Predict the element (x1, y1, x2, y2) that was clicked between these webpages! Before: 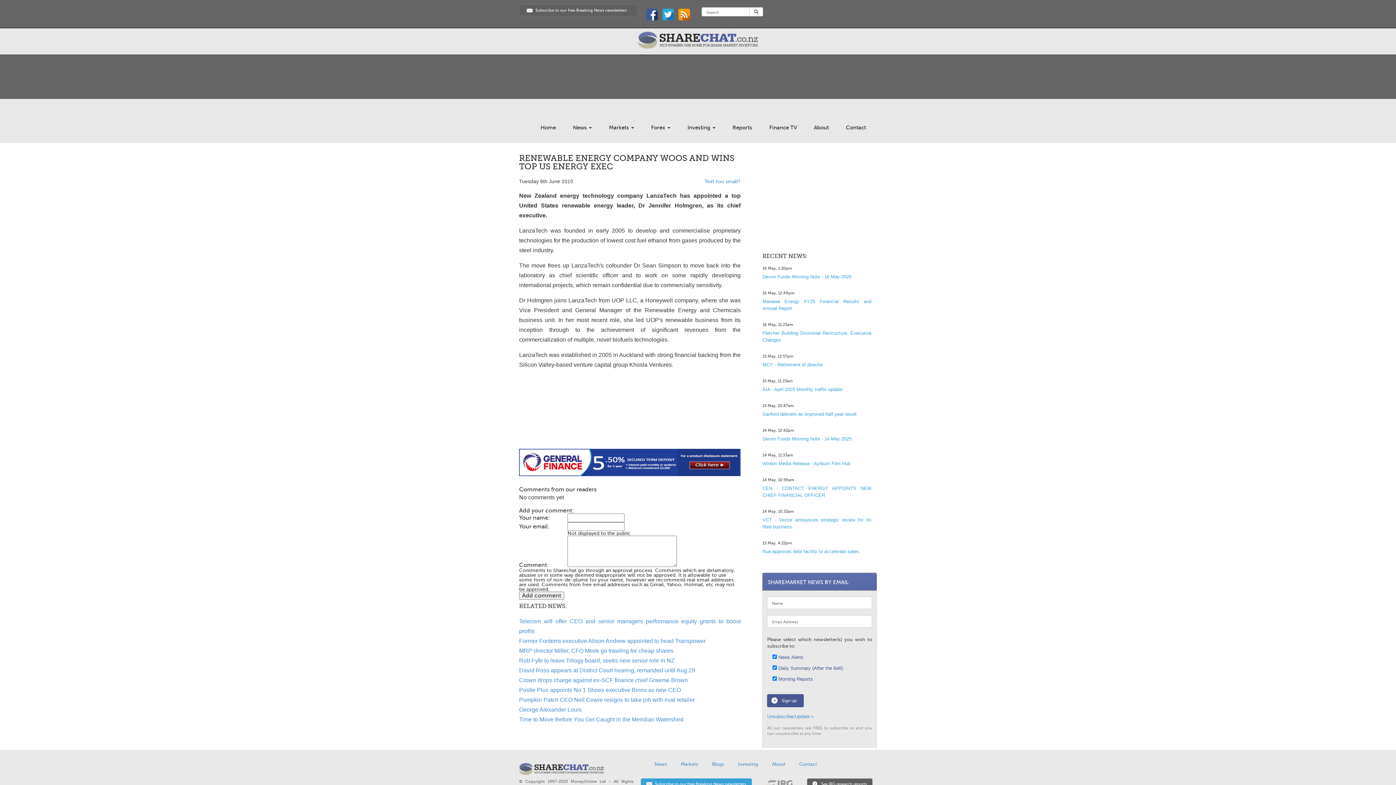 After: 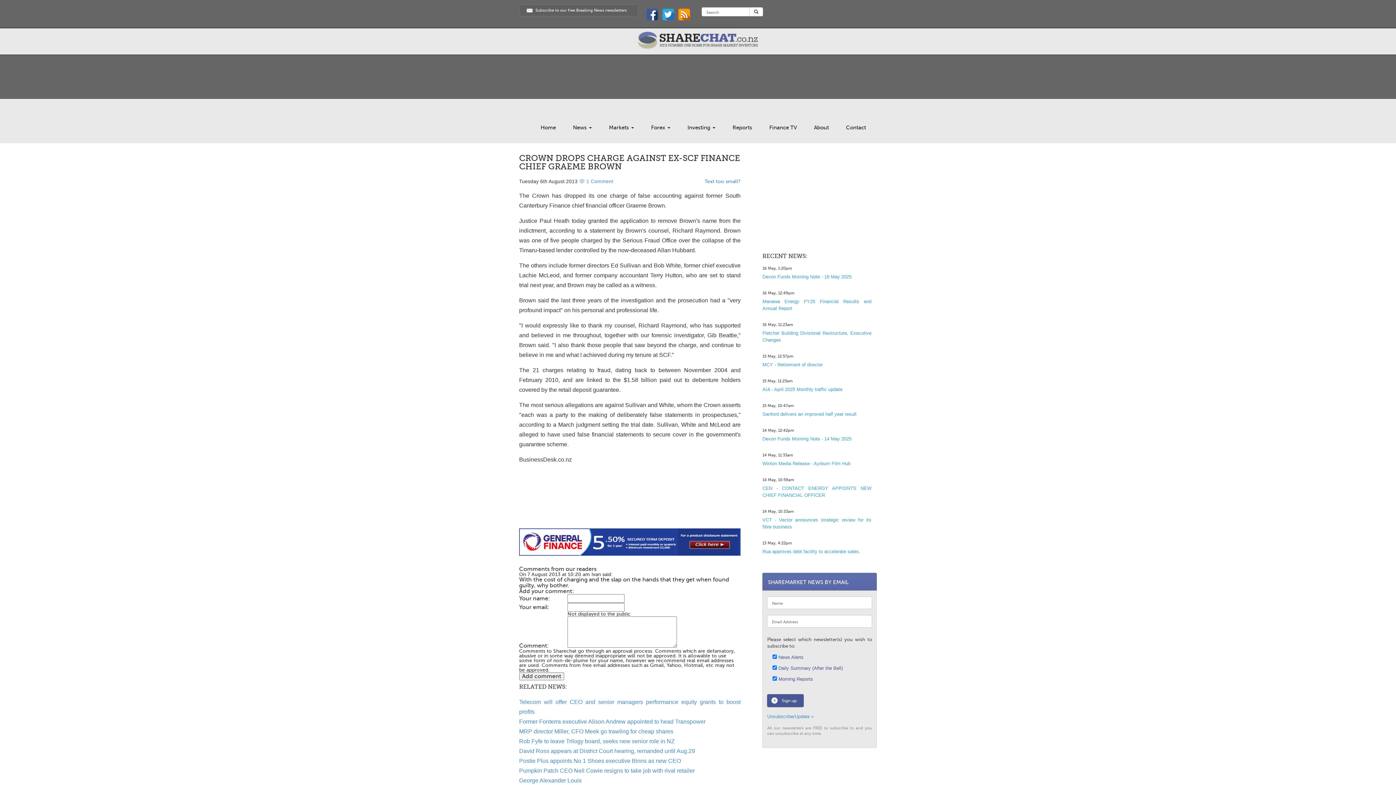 Action: label: Crown drops charge against ex-SCF finance chief Graeme Brown bbox: (519, 677, 688, 683)